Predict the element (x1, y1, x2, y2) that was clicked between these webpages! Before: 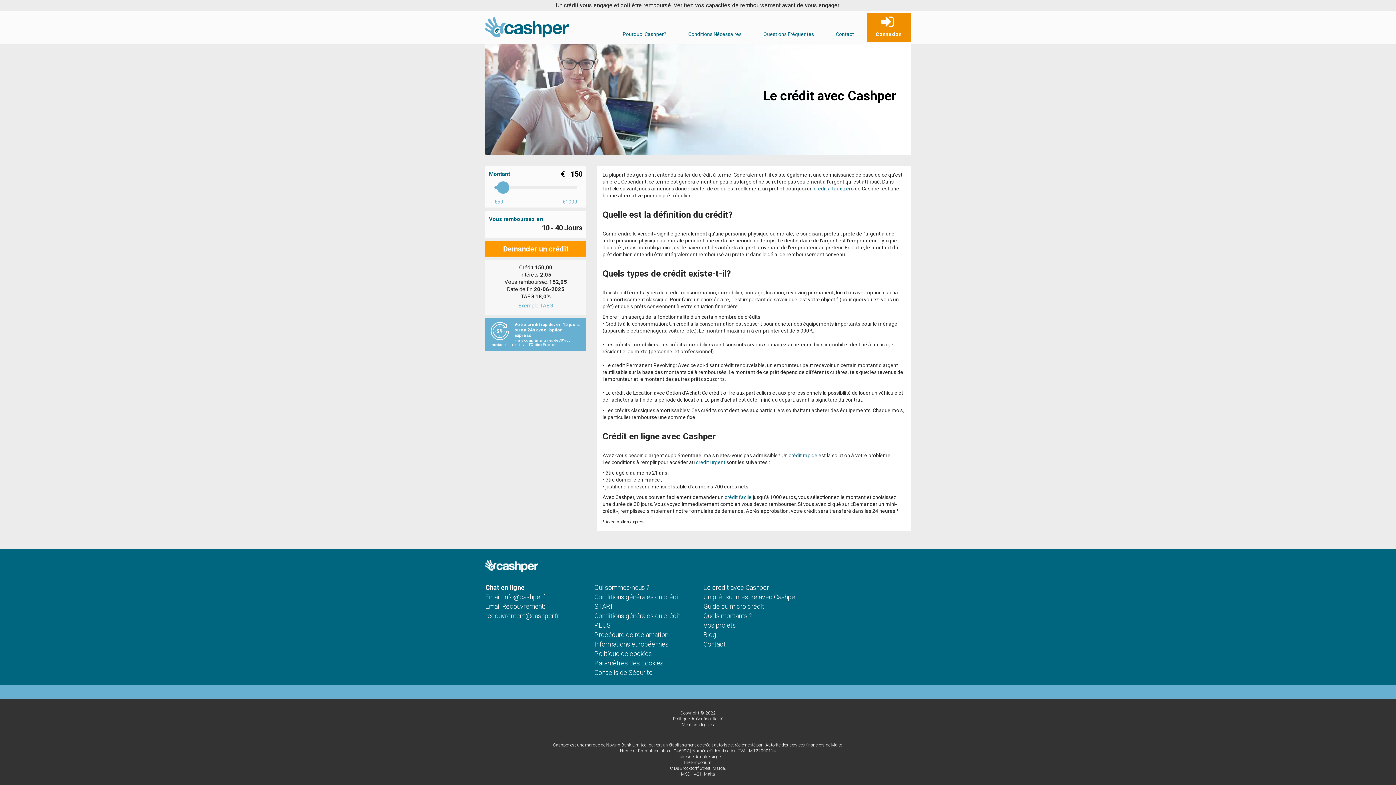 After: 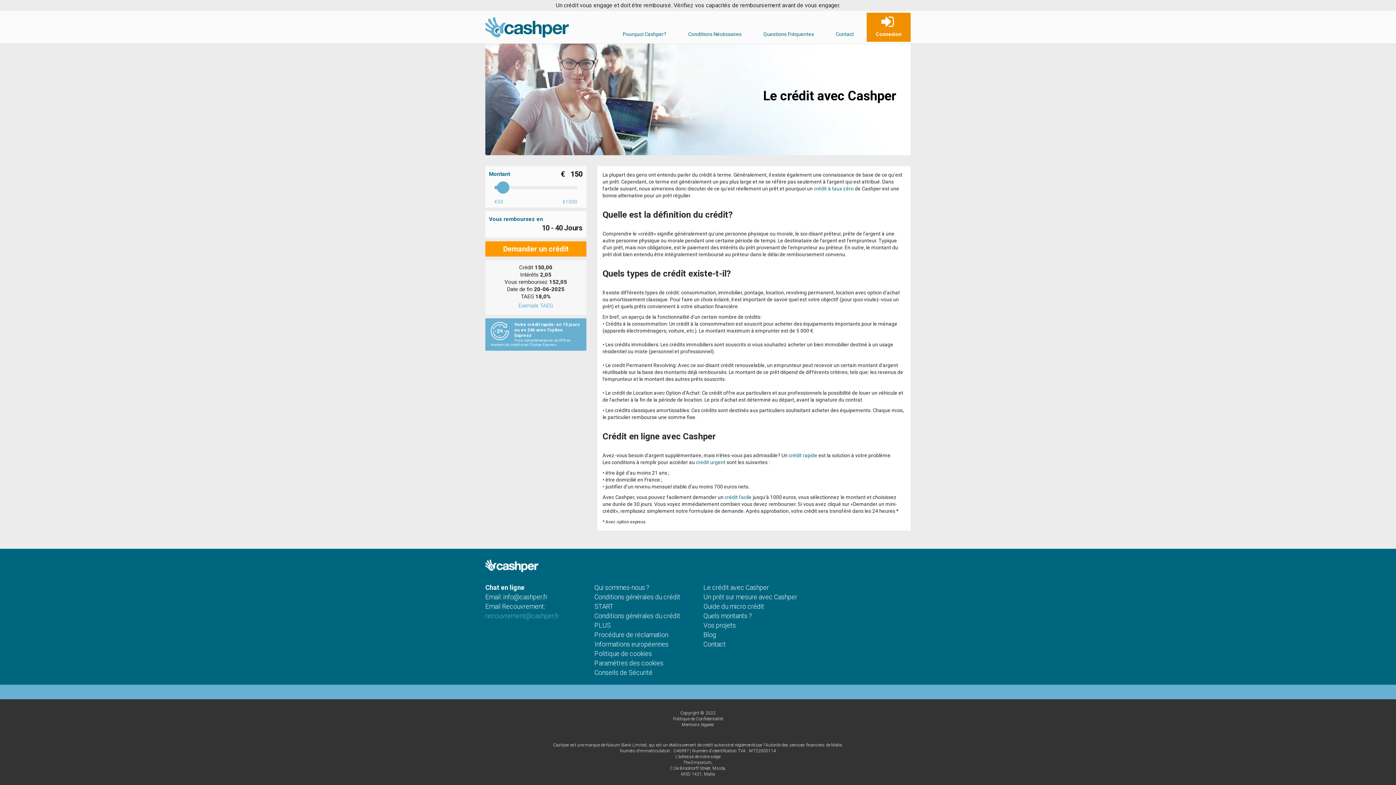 Action: bbox: (485, 612, 559, 620) label: recouvrement@cashper.fr